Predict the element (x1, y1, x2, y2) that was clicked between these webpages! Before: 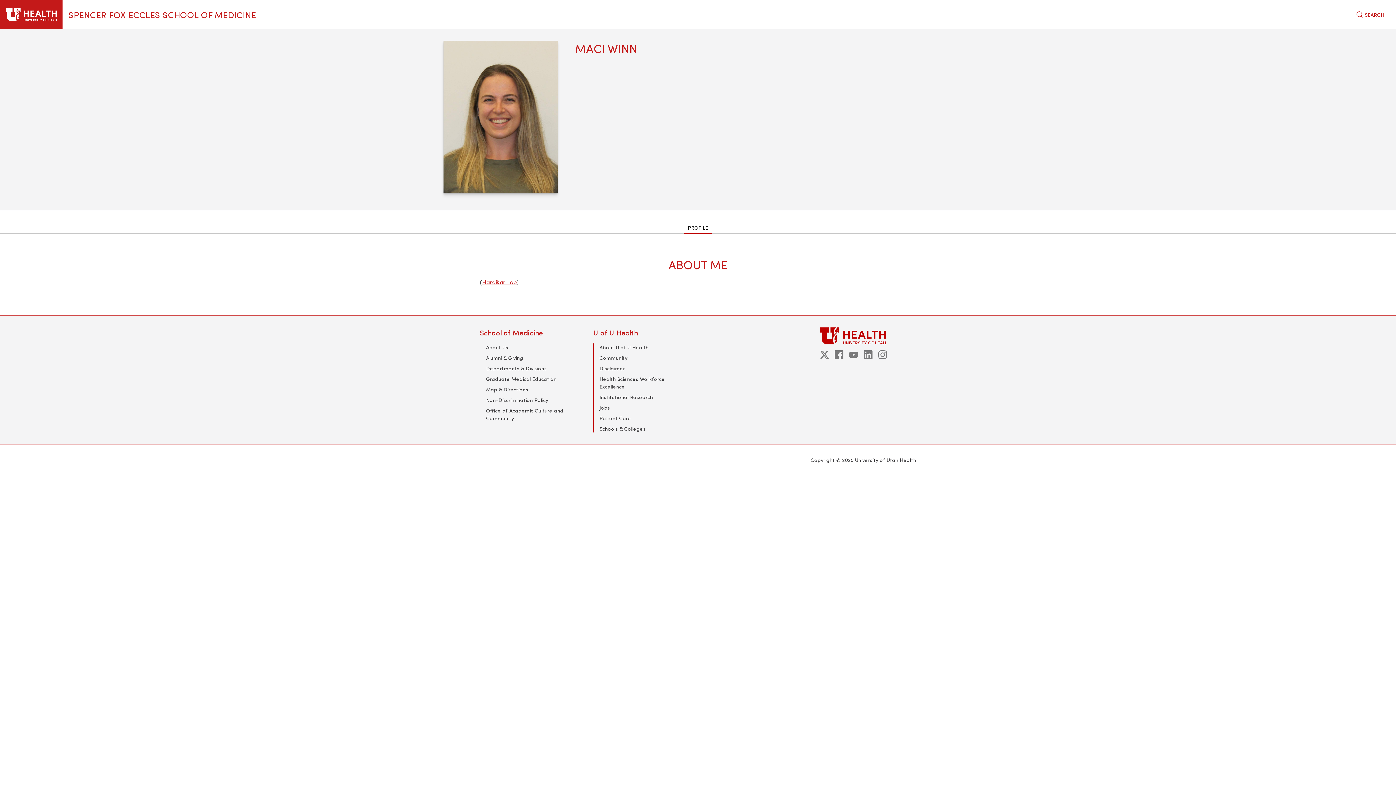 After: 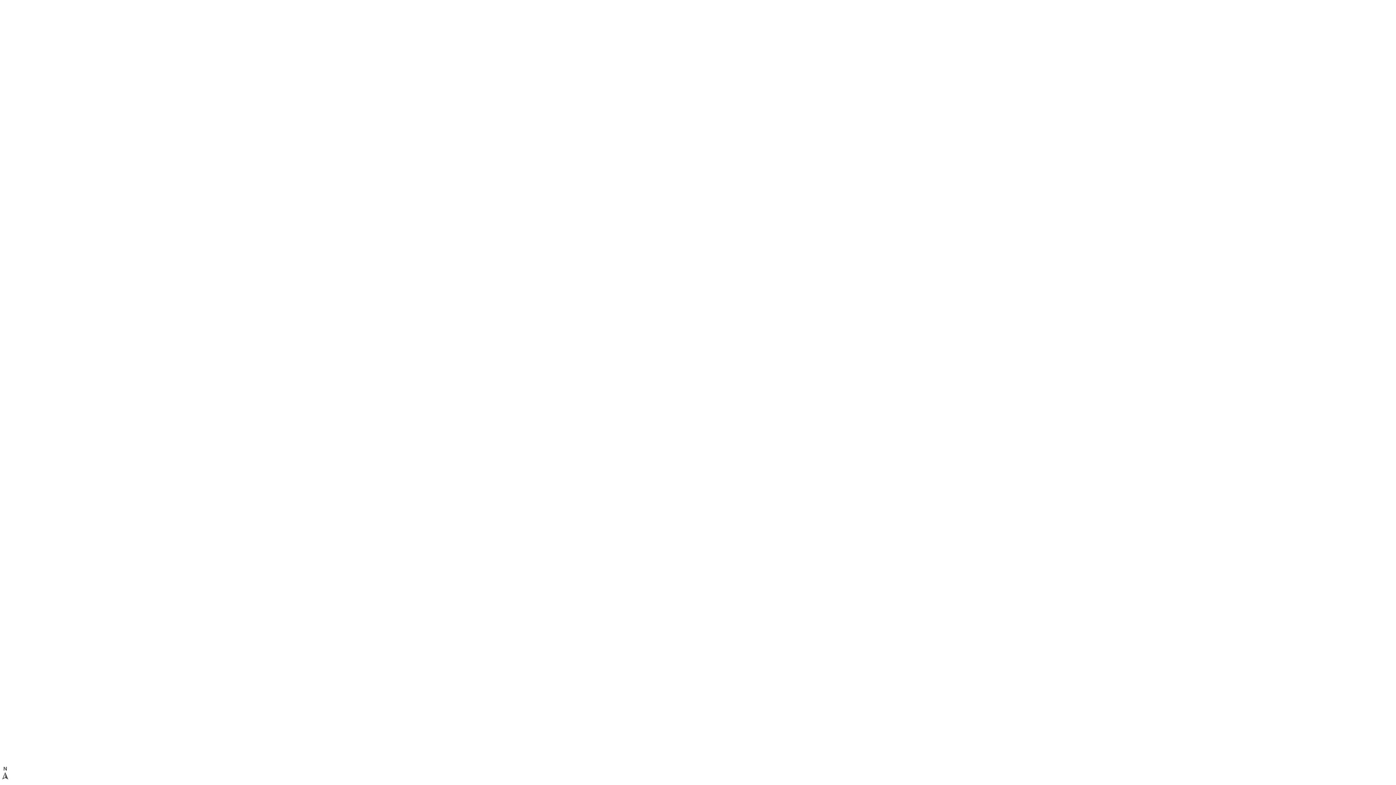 Action: label: Map & Directions bbox: (486, 386, 528, 392)